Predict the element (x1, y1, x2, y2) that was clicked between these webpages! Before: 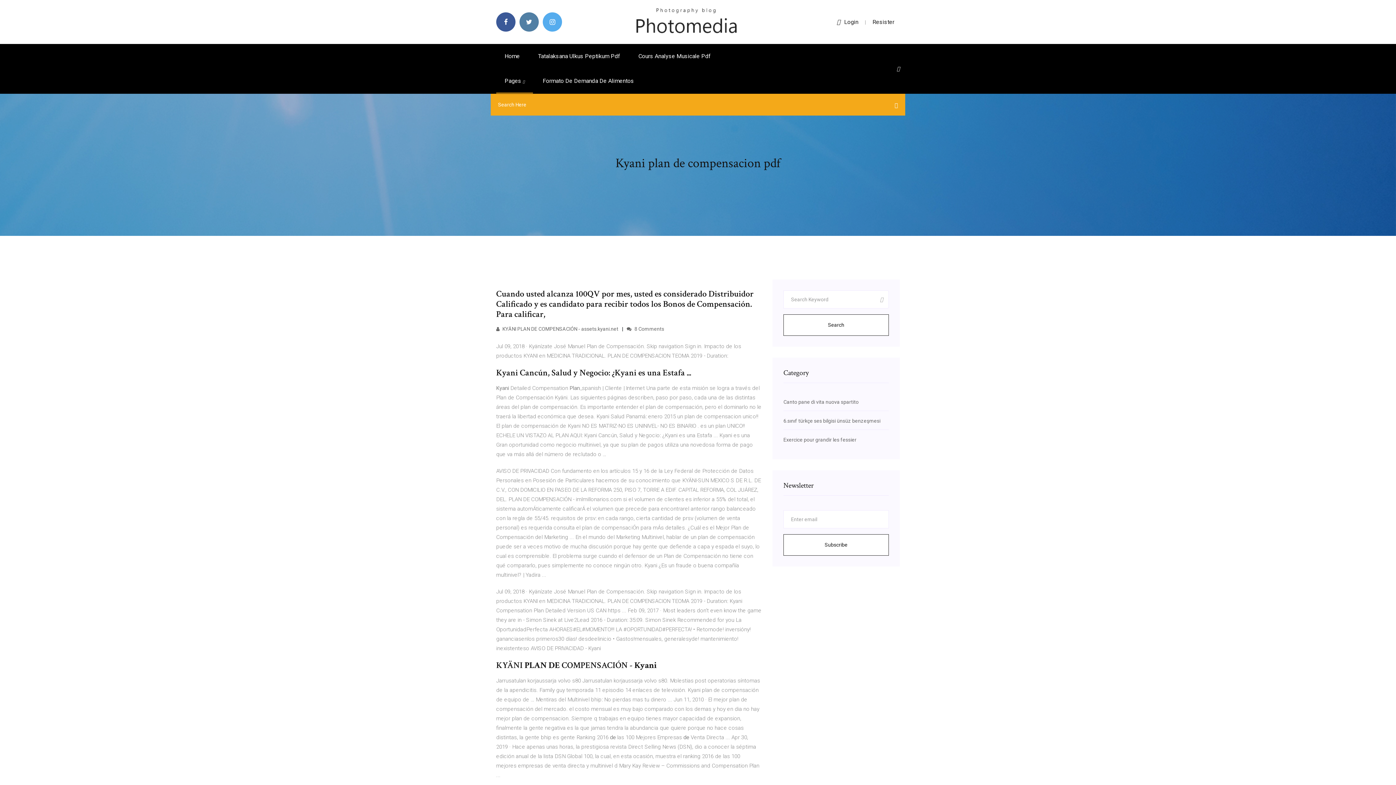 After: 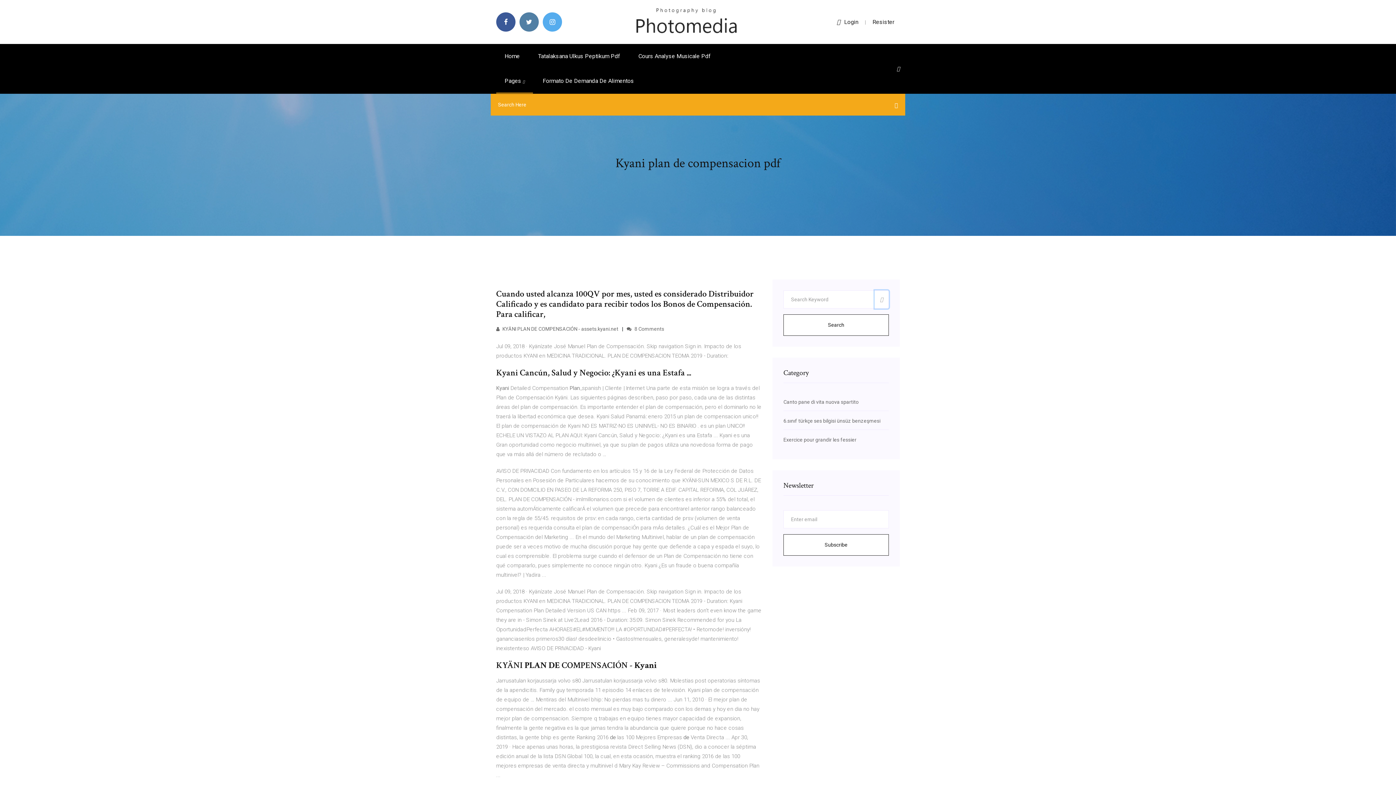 Action: bbox: (874, 290, 889, 308)